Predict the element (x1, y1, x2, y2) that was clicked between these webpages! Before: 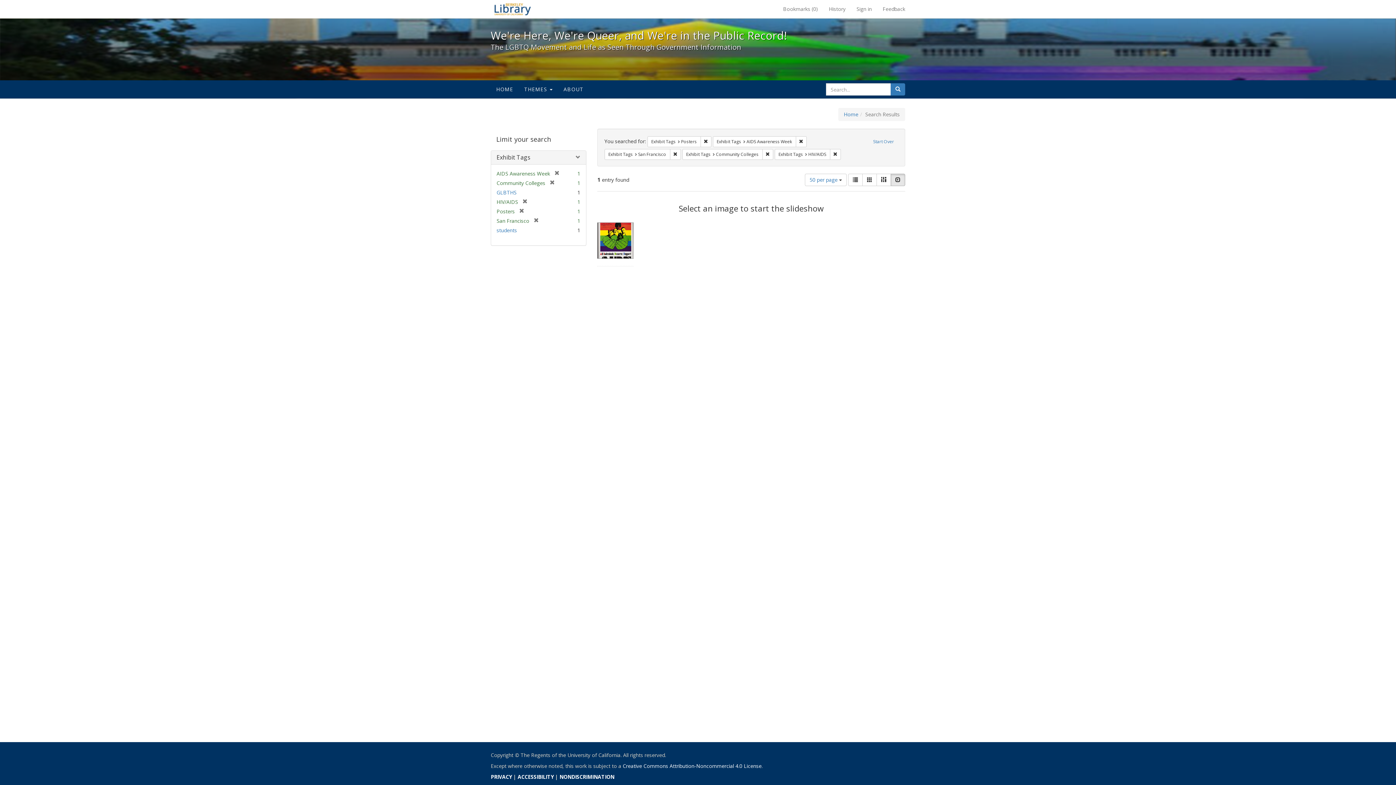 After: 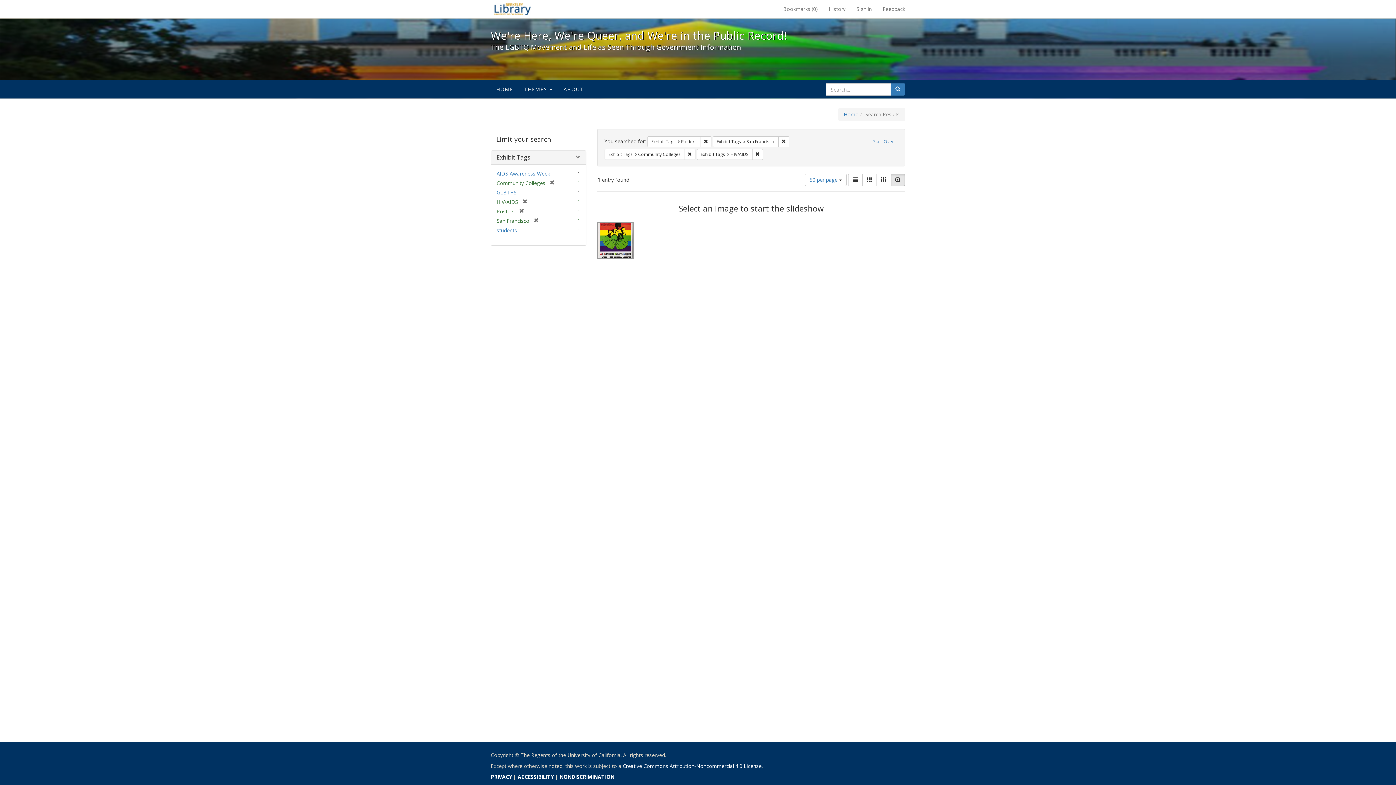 Action: label: [remove] bbox: (550, 170, 559, 177)